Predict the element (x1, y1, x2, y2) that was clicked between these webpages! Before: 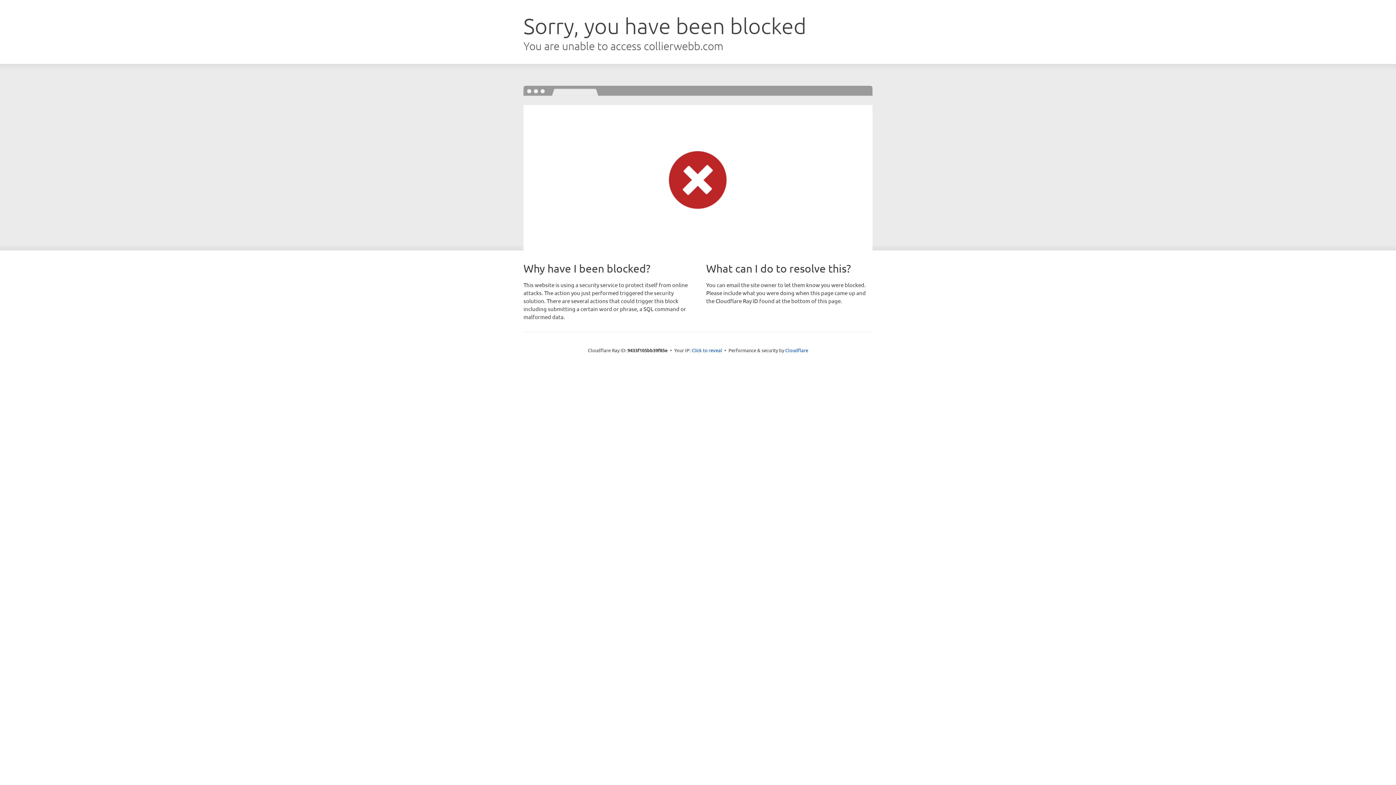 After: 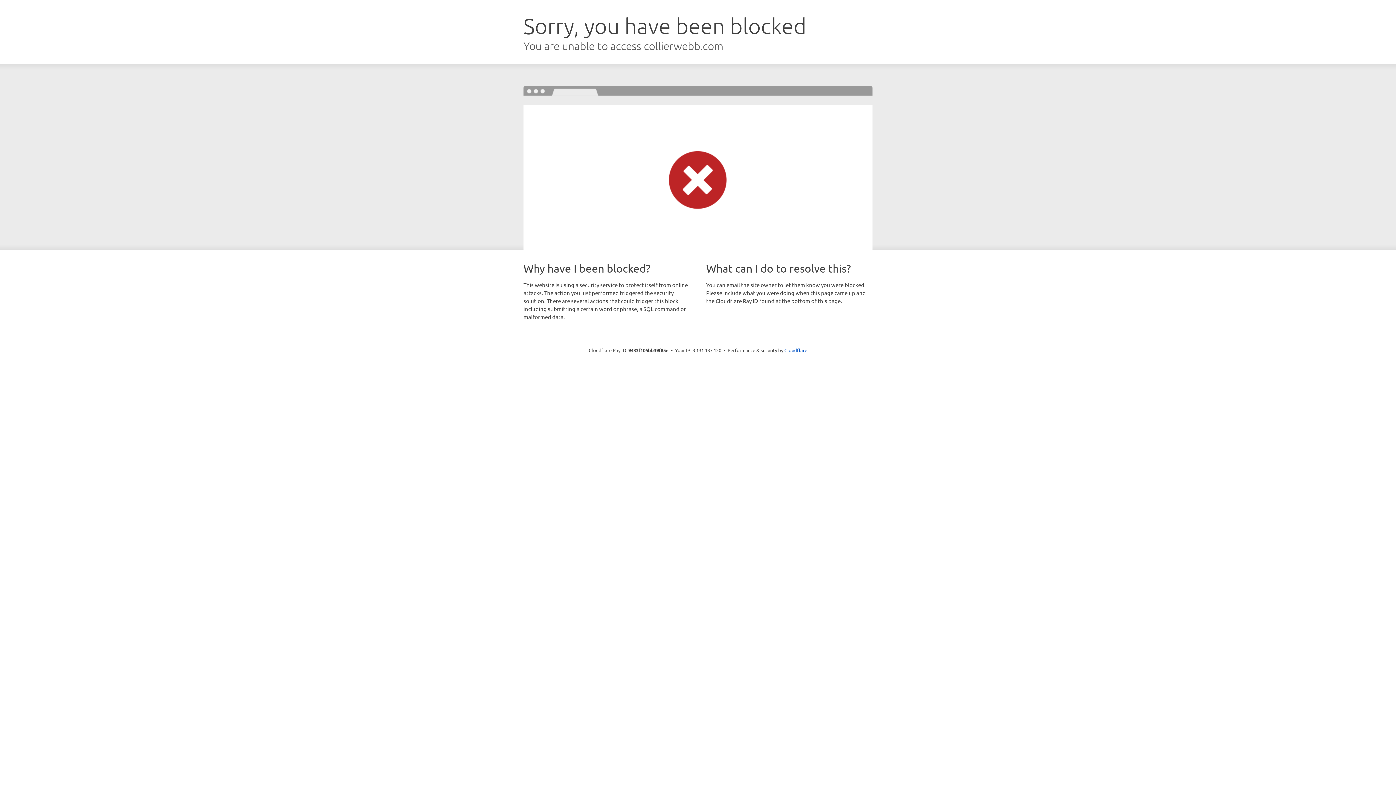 Action: bbox: (691, 346, 722, 353) label: Click to reveal